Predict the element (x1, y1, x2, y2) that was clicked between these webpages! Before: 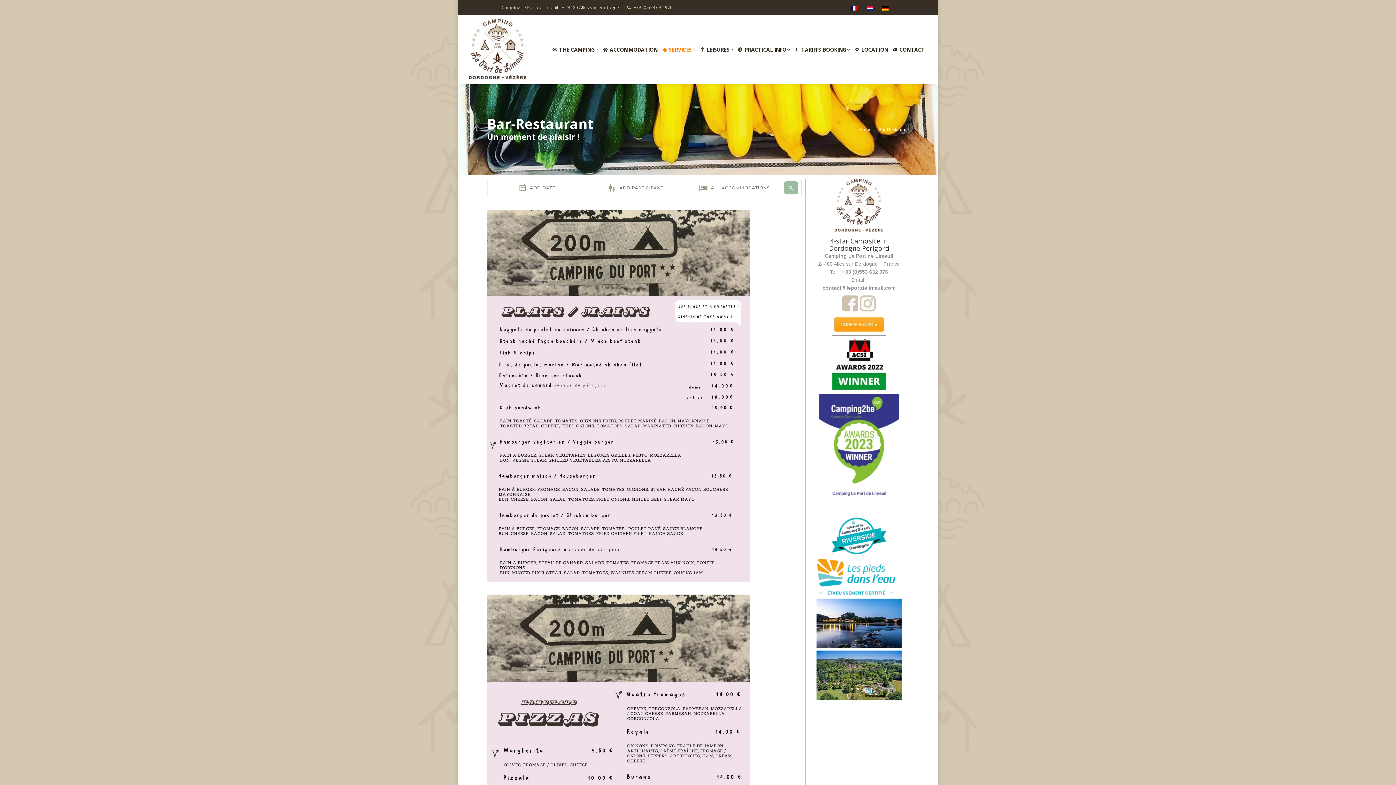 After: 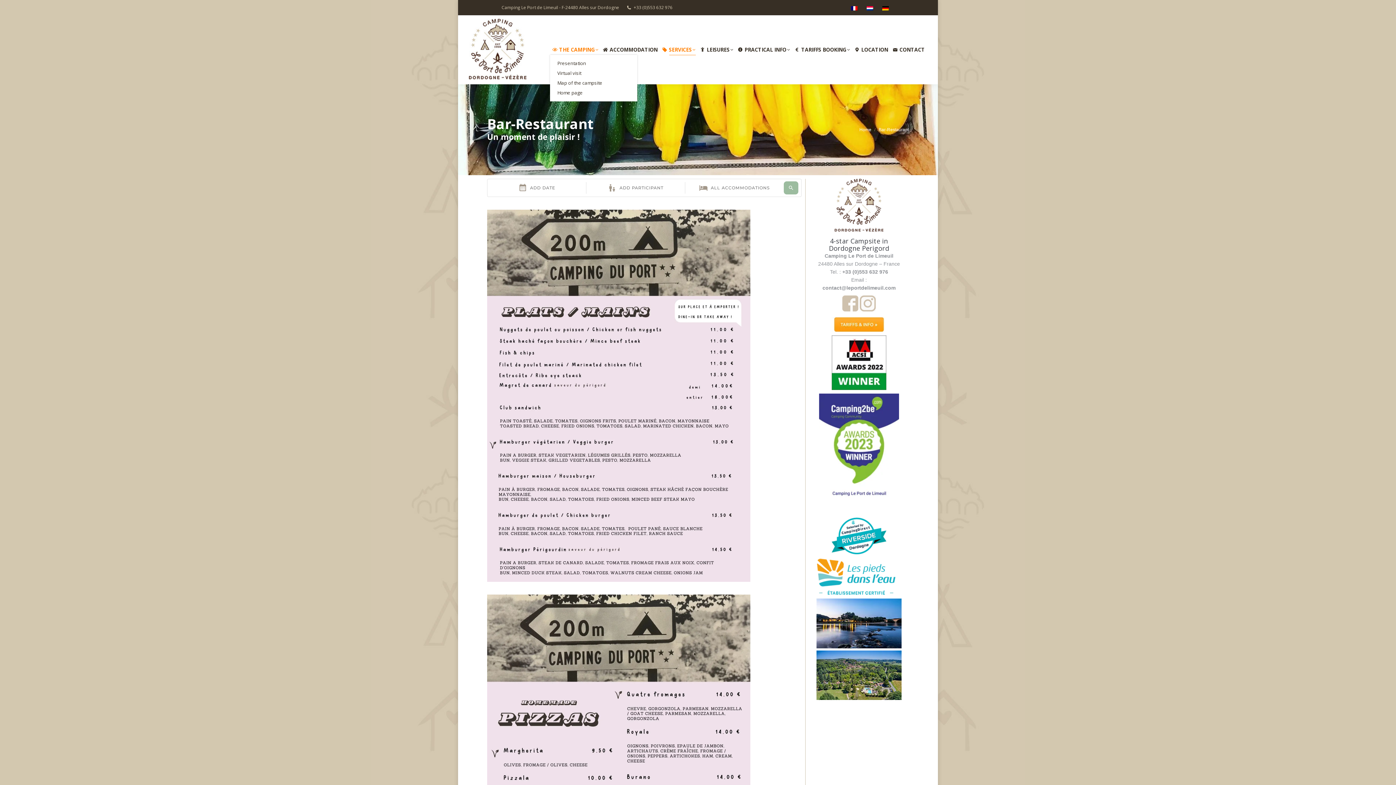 Action: bbox: (550, 44, 600, 54) label: THE CAMPING